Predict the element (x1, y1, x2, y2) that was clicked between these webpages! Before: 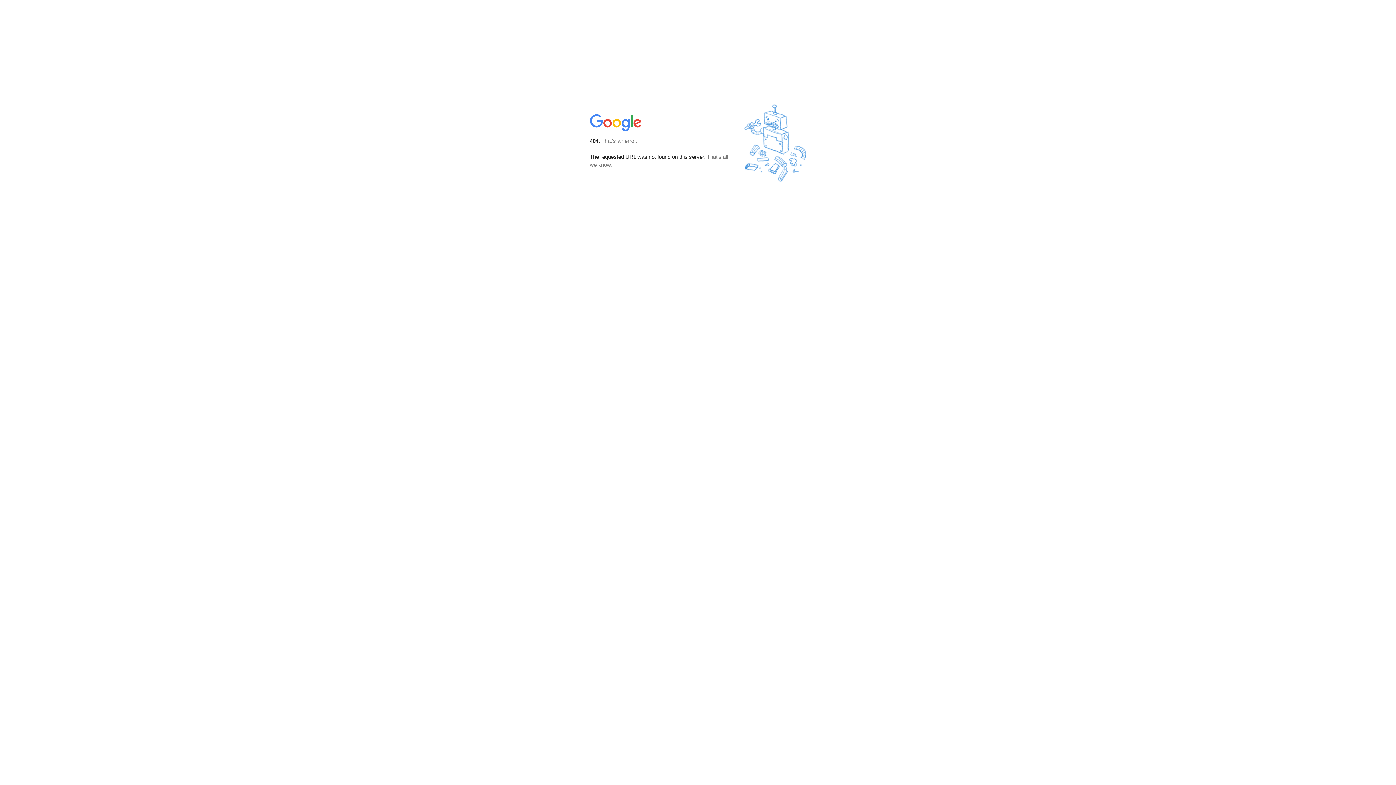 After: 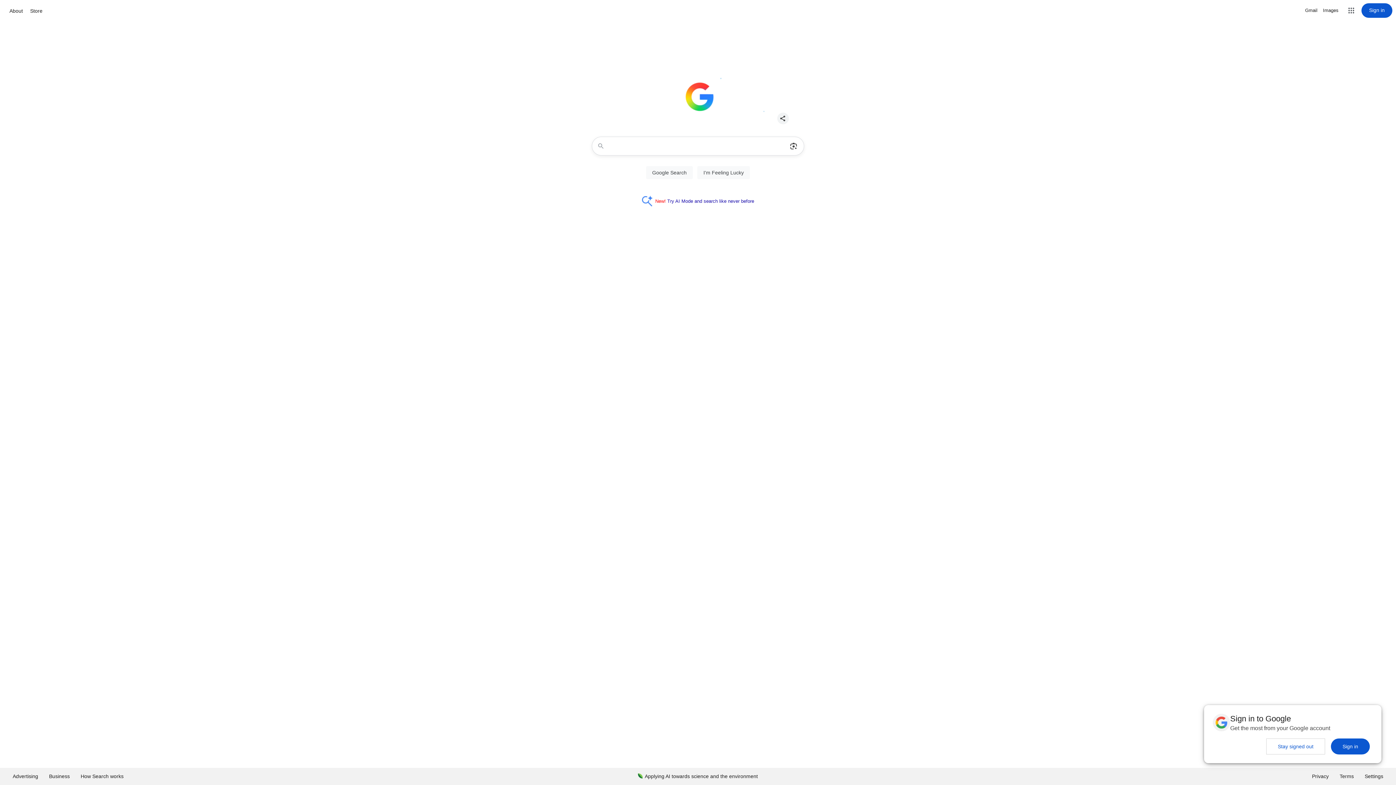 Action: bbox: (590, 127, 642, 134)